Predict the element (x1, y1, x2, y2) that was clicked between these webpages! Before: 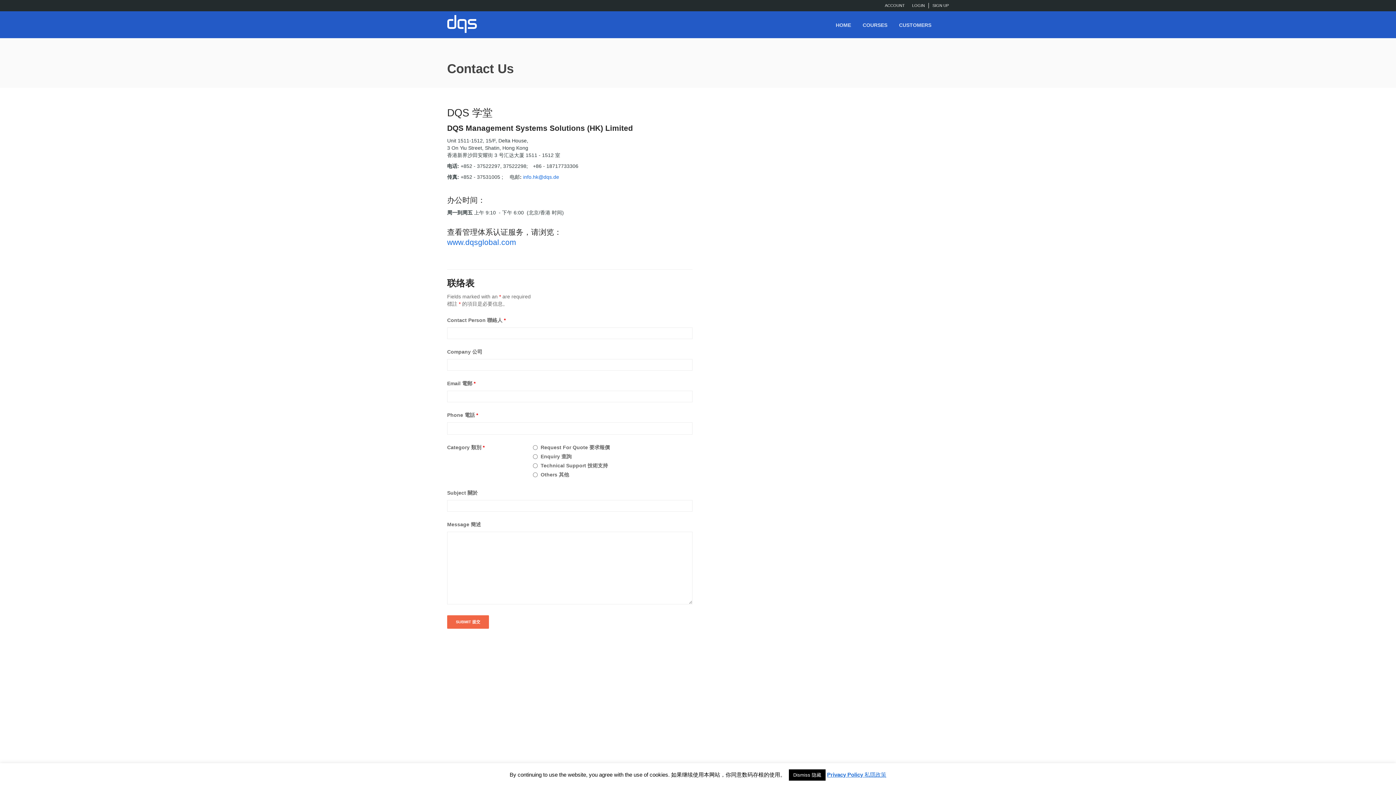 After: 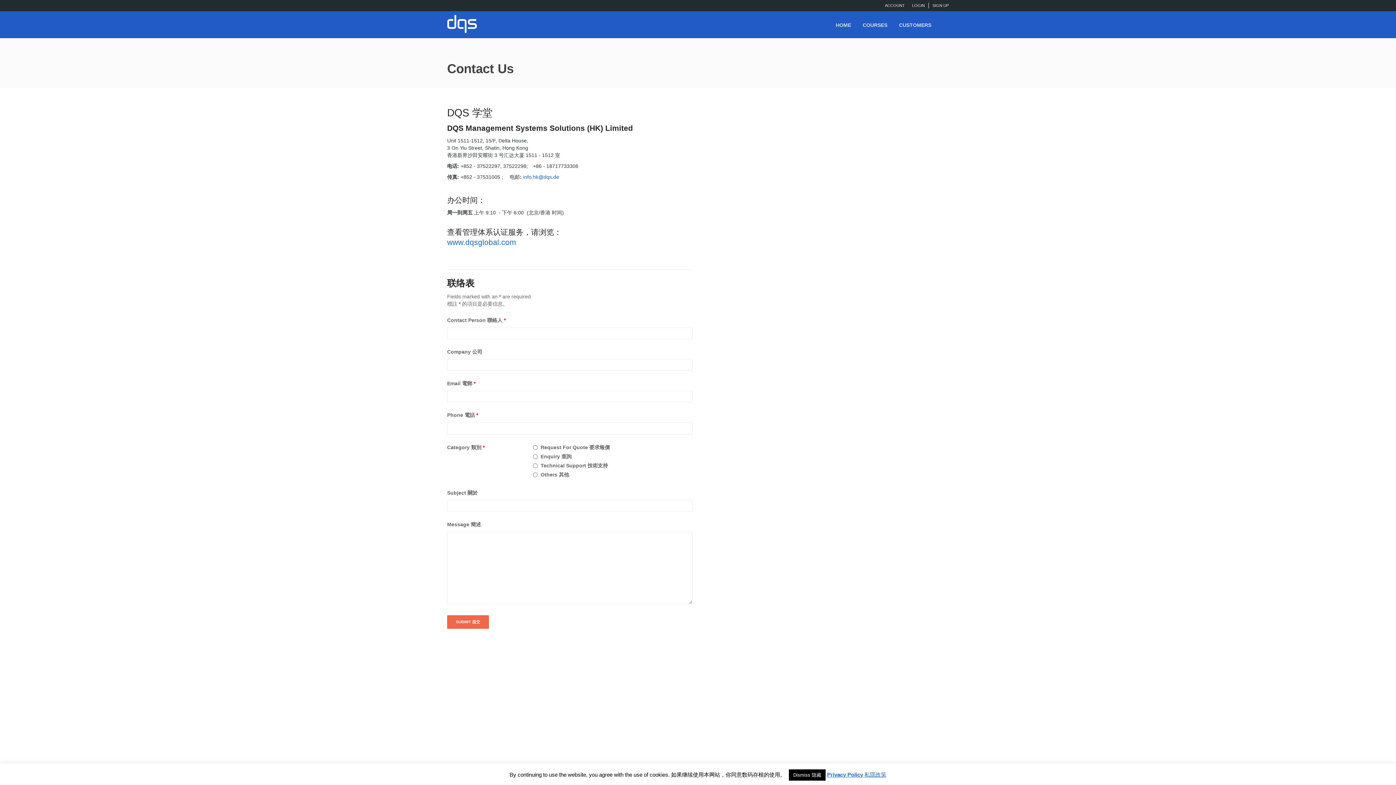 Action: bbox: (523, 174, 559, 180) label: info.hk@dqs.de